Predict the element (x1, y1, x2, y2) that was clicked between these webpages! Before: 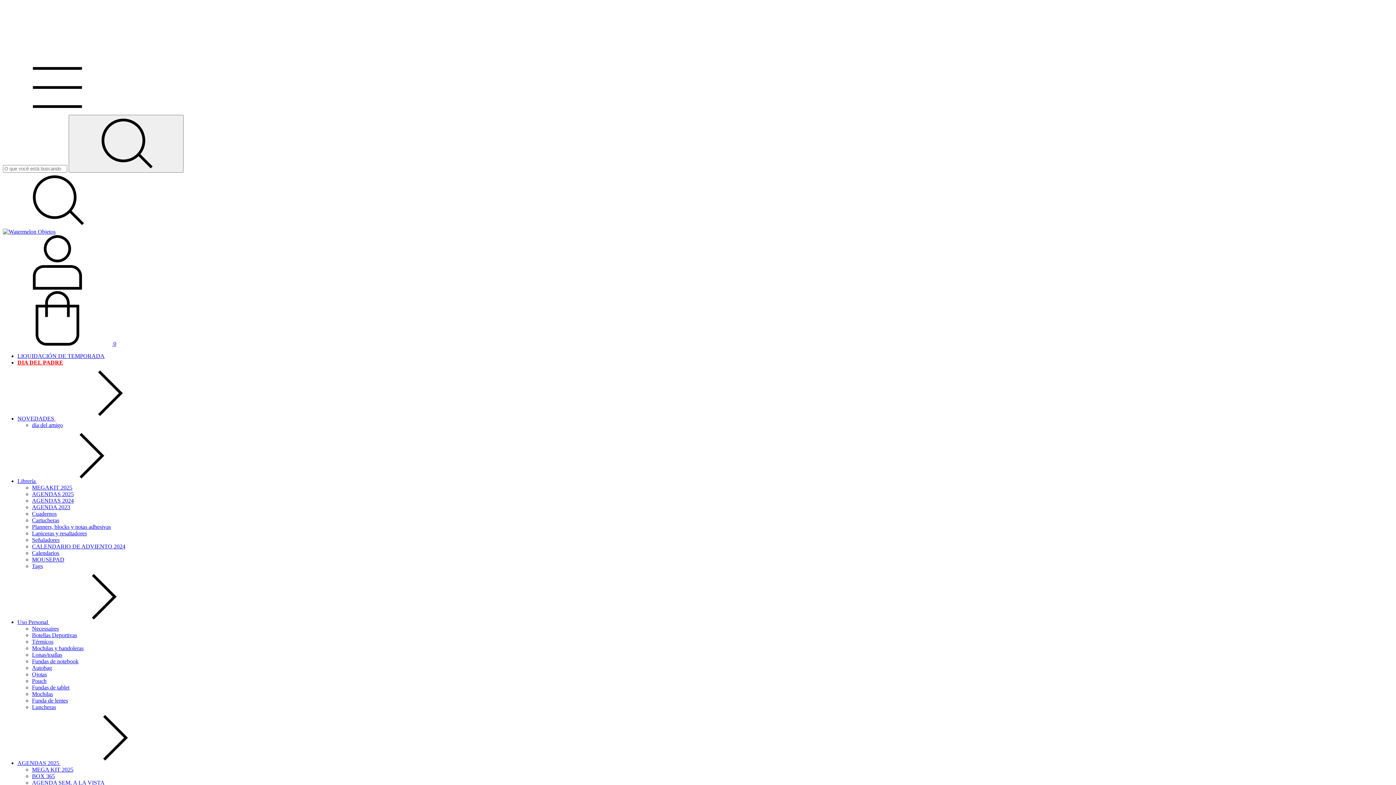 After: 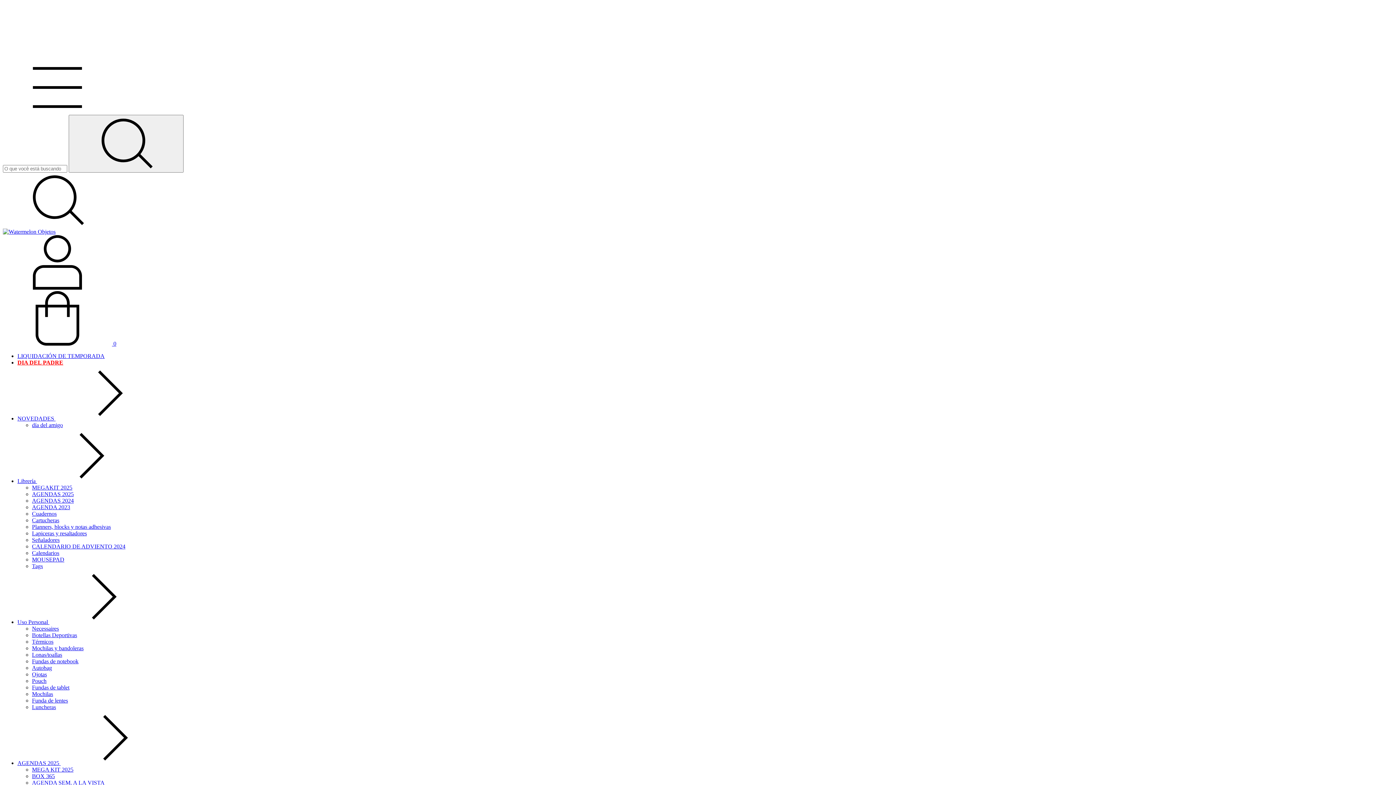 Action: bbox: (32, 658, 78, 664) label: Fundas de notebook